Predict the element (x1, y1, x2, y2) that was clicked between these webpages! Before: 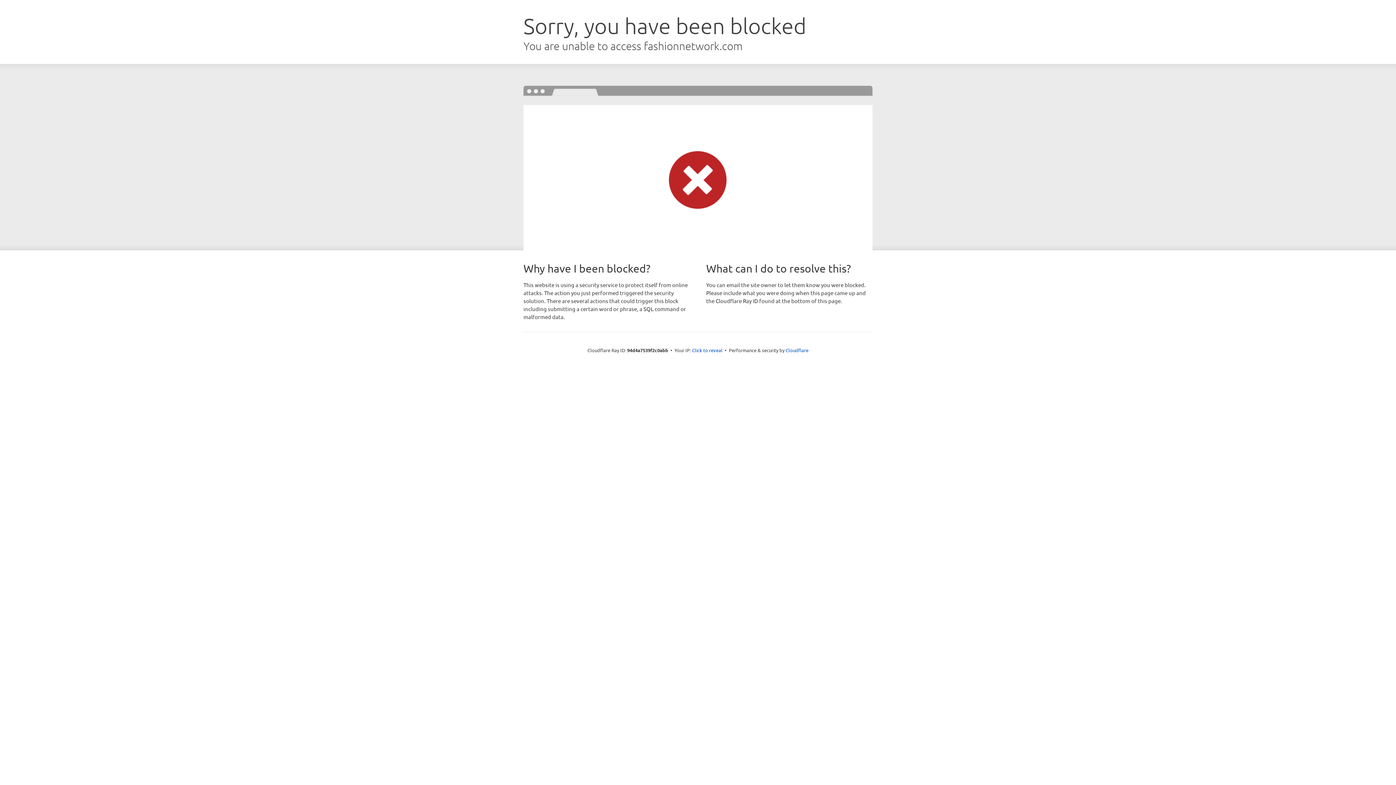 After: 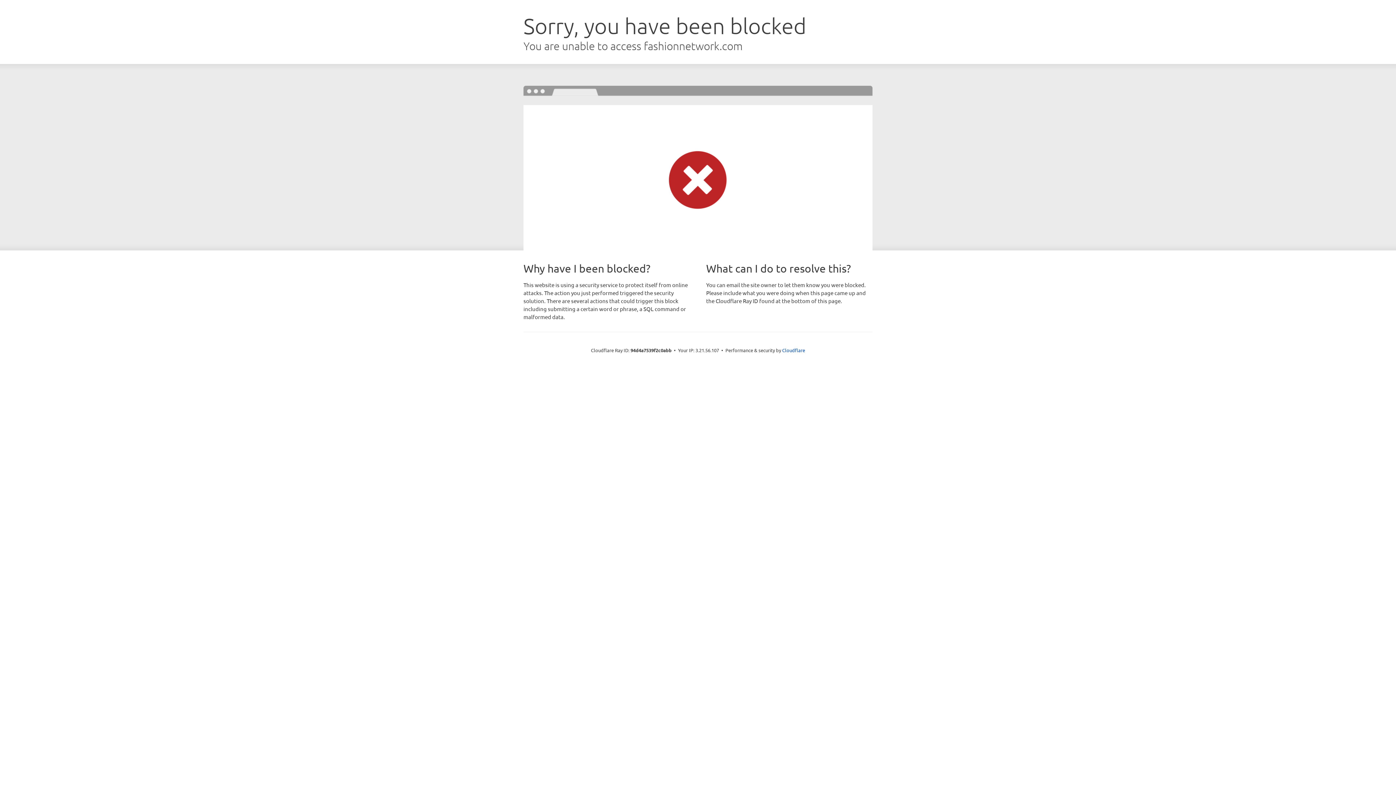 Action: label: Click to reveal bbox: (692, 346, 722, 353)